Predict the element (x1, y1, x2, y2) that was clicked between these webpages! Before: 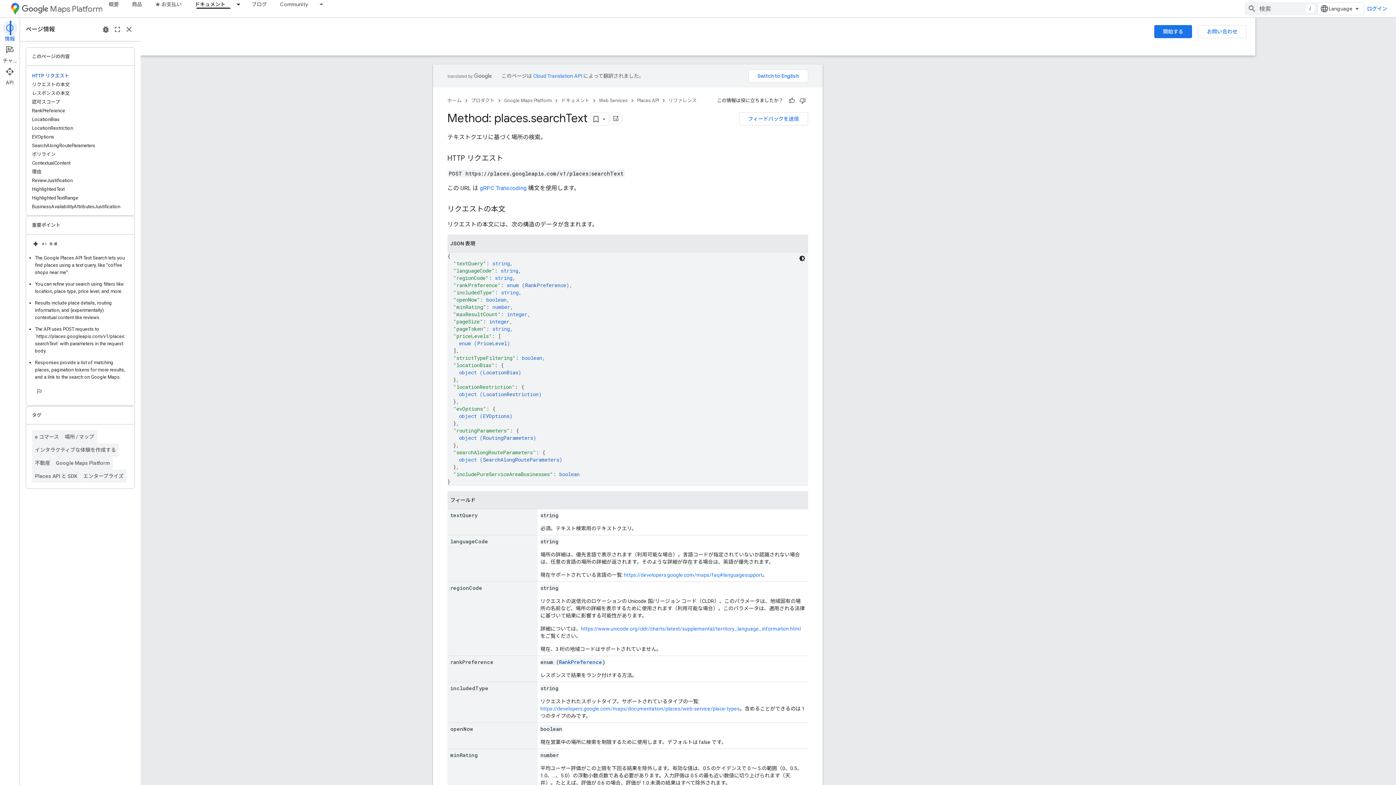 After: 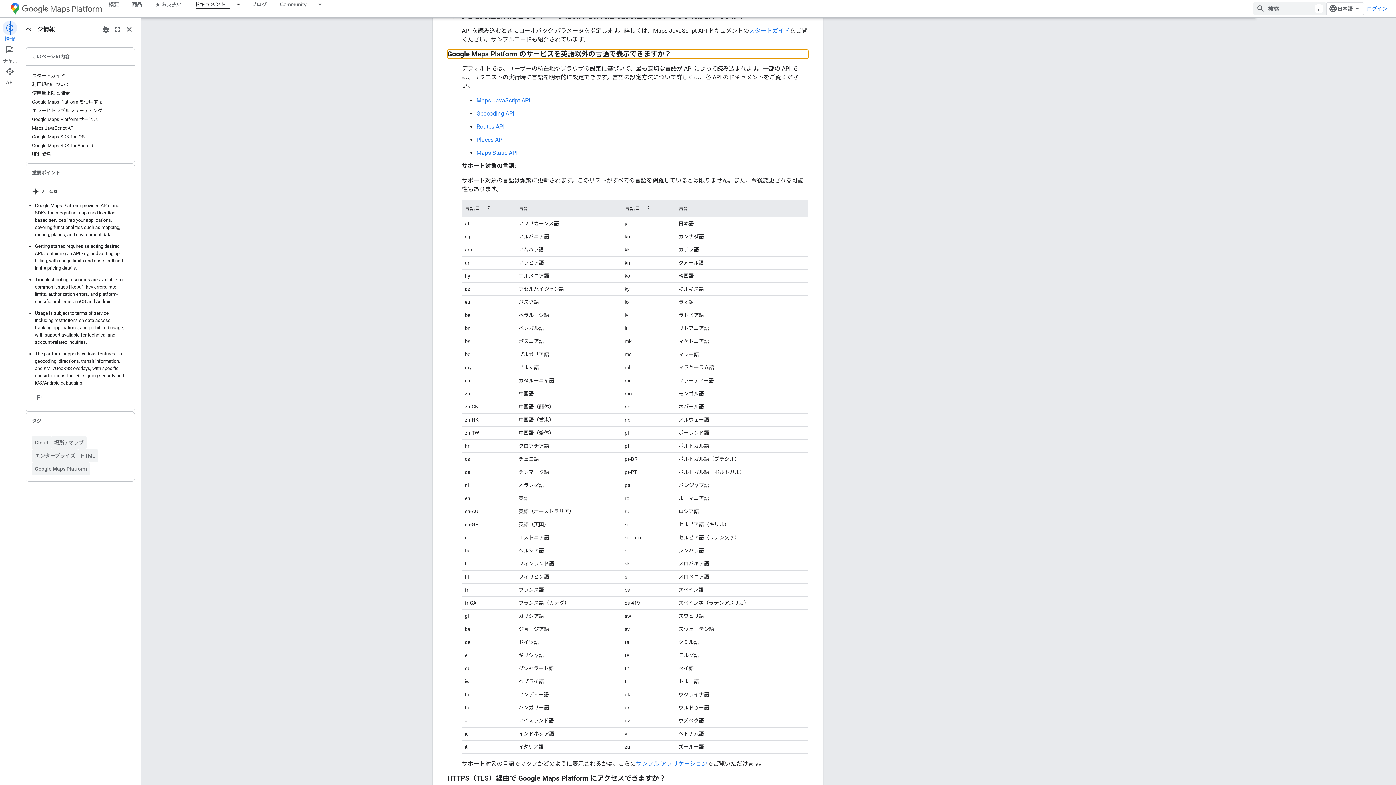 Action: bbox: (684, 572, 823, 578) label: https://developers.google.com/maps/faq#languagesupport